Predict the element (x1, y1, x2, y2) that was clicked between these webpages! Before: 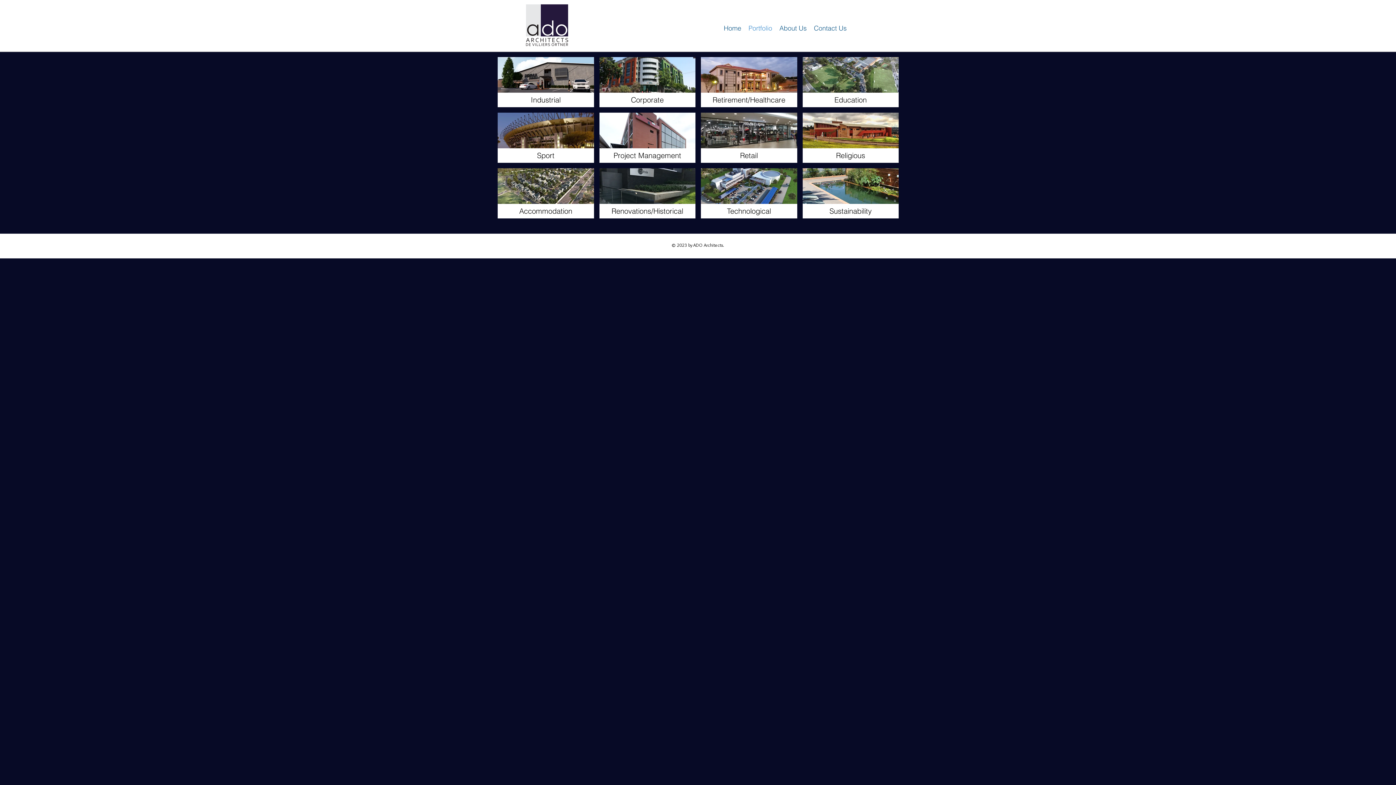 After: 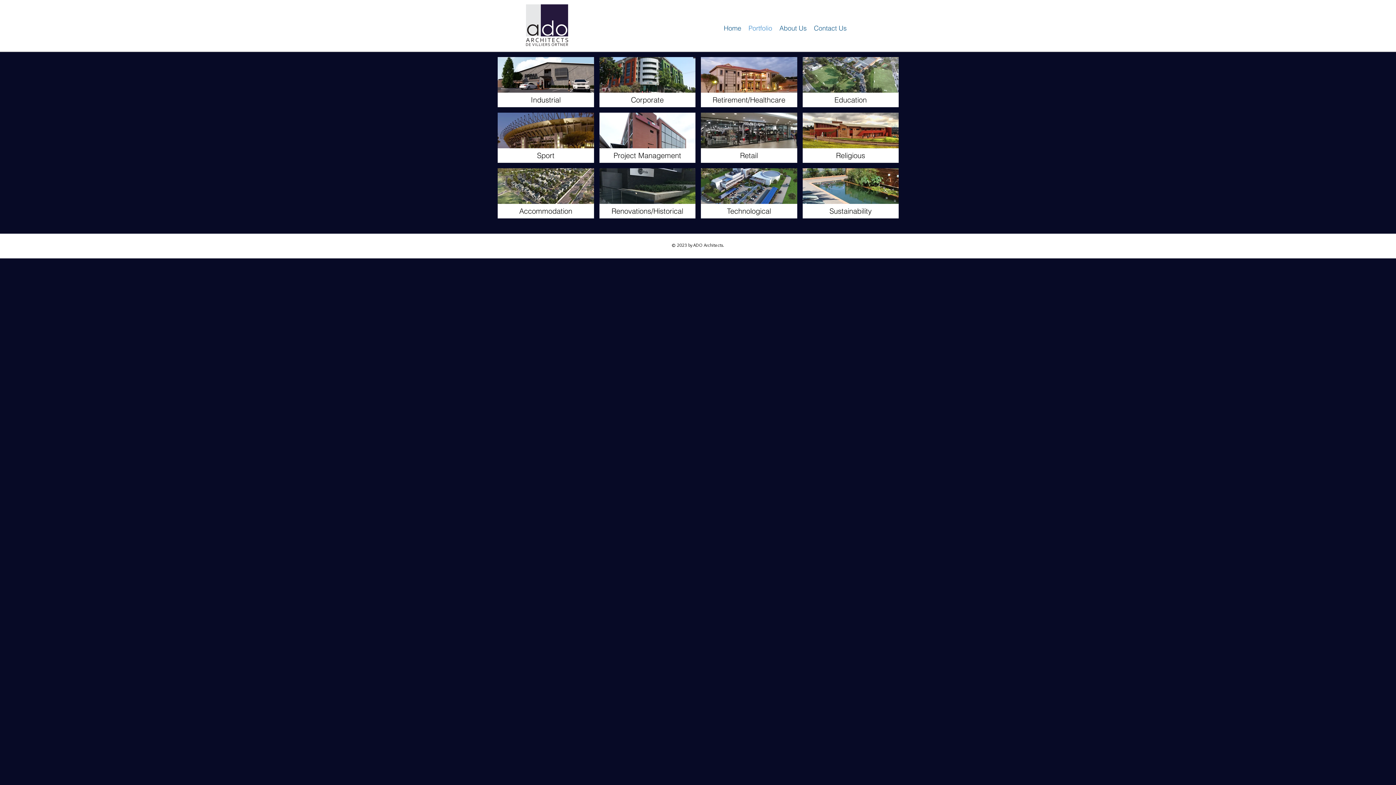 Action: label: Portfolio bbox: (745, 23, 776, 32)